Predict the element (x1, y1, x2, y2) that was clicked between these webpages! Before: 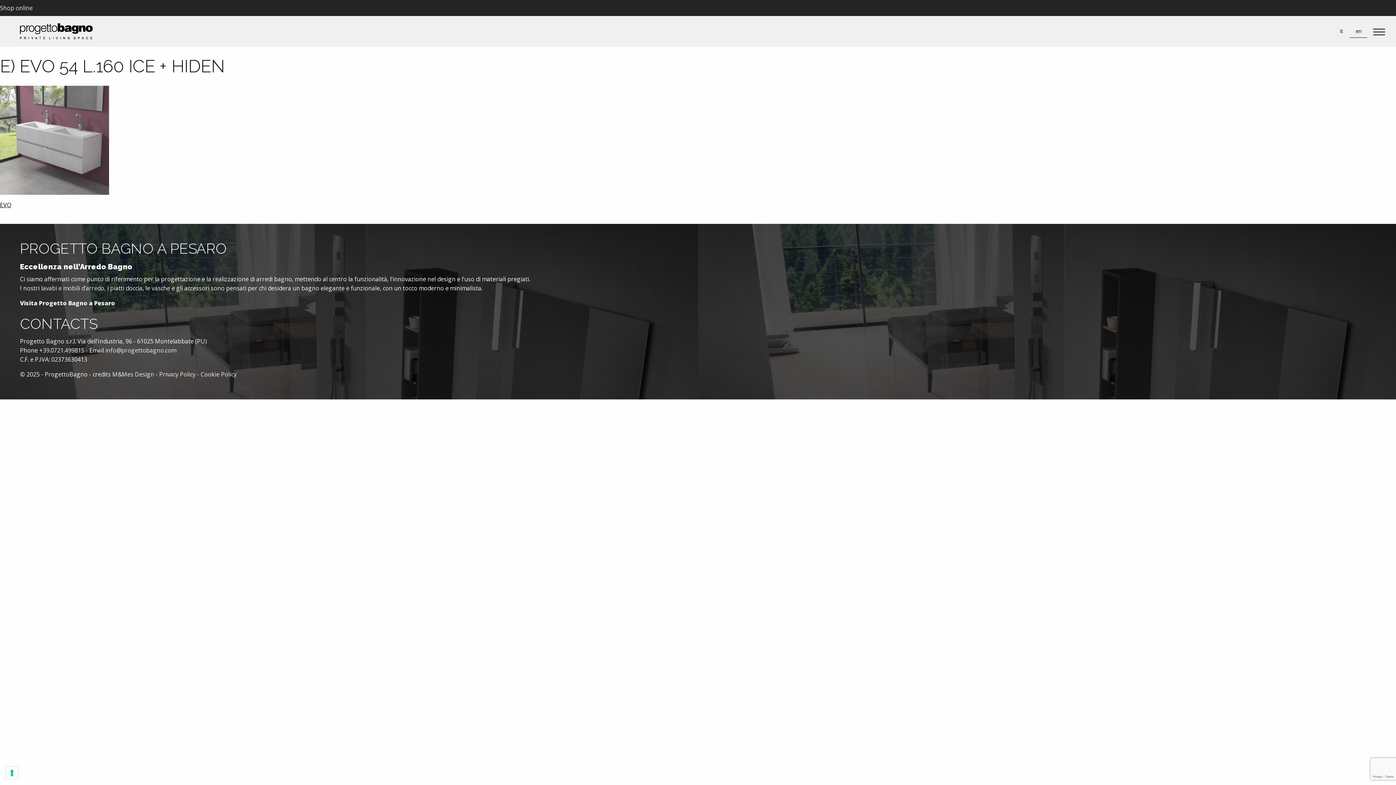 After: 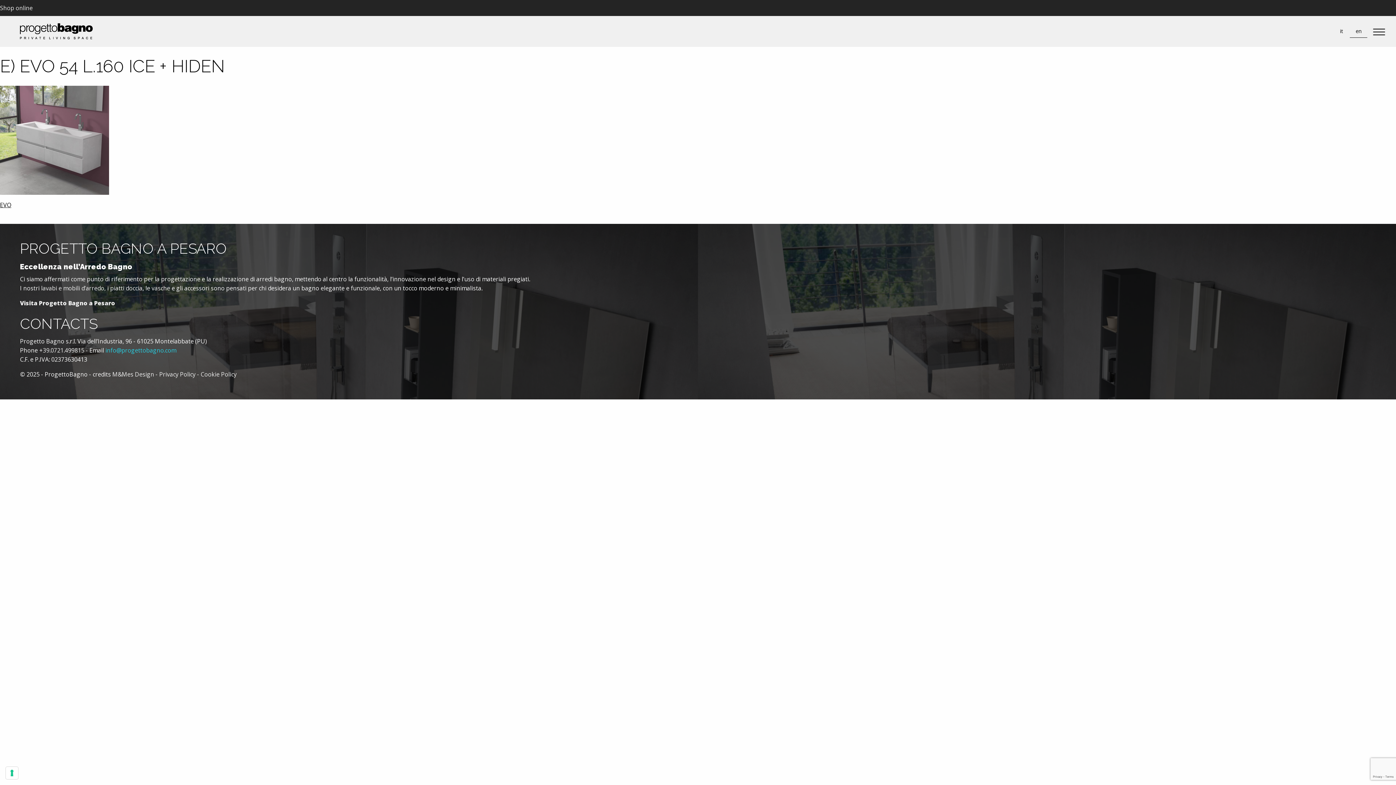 Action: label: info@progettobagno.com bbox: (105, 346, 176, 354)